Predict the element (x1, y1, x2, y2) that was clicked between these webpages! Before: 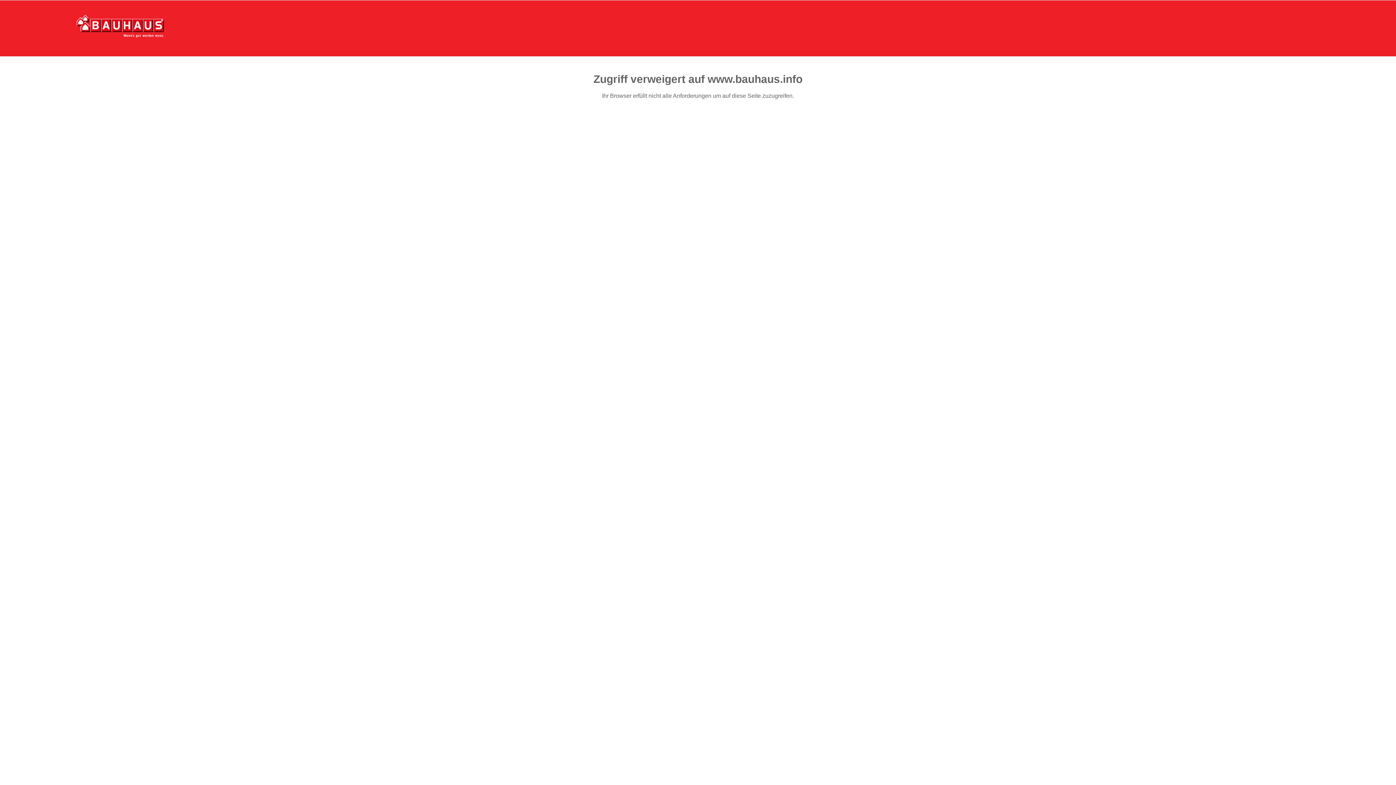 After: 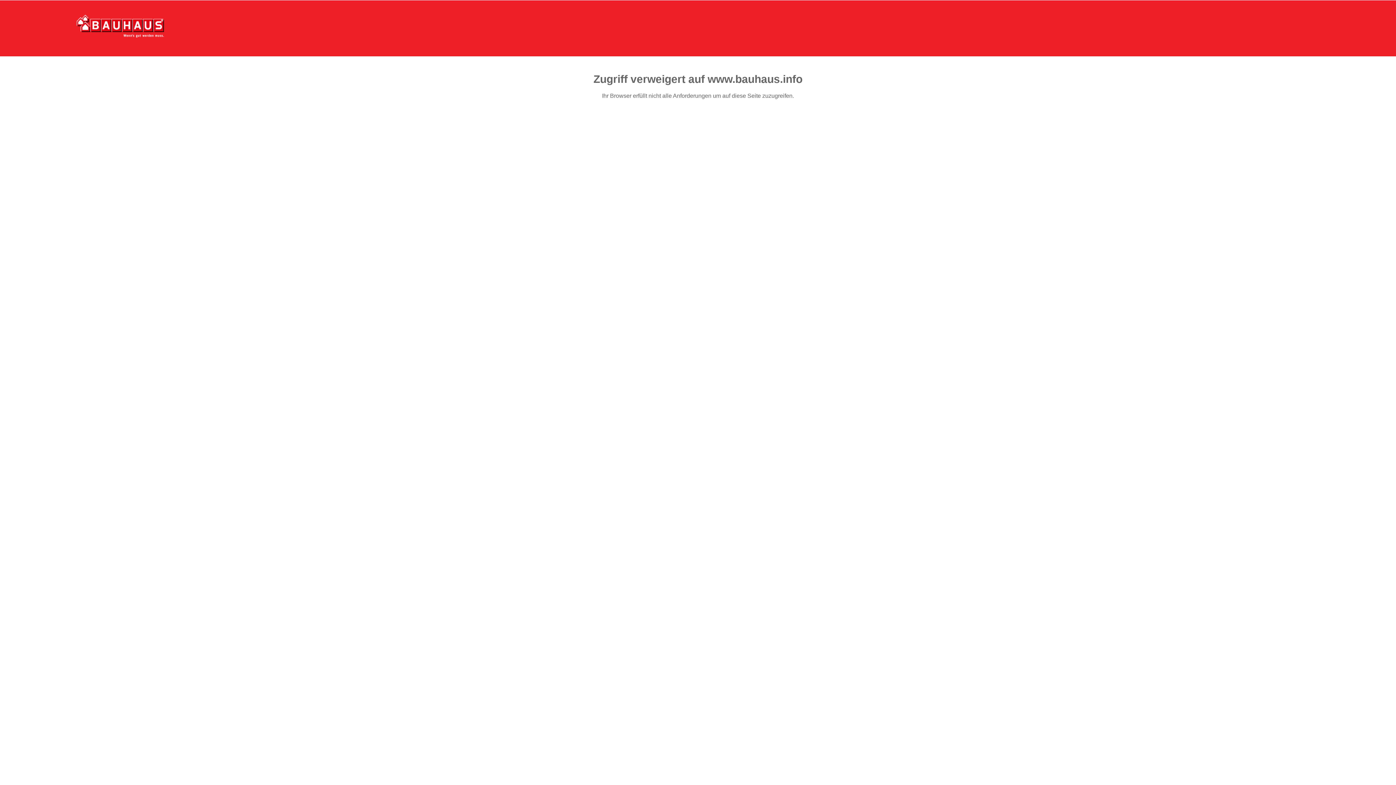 Action: bbox: (76, 15, 164, 37)